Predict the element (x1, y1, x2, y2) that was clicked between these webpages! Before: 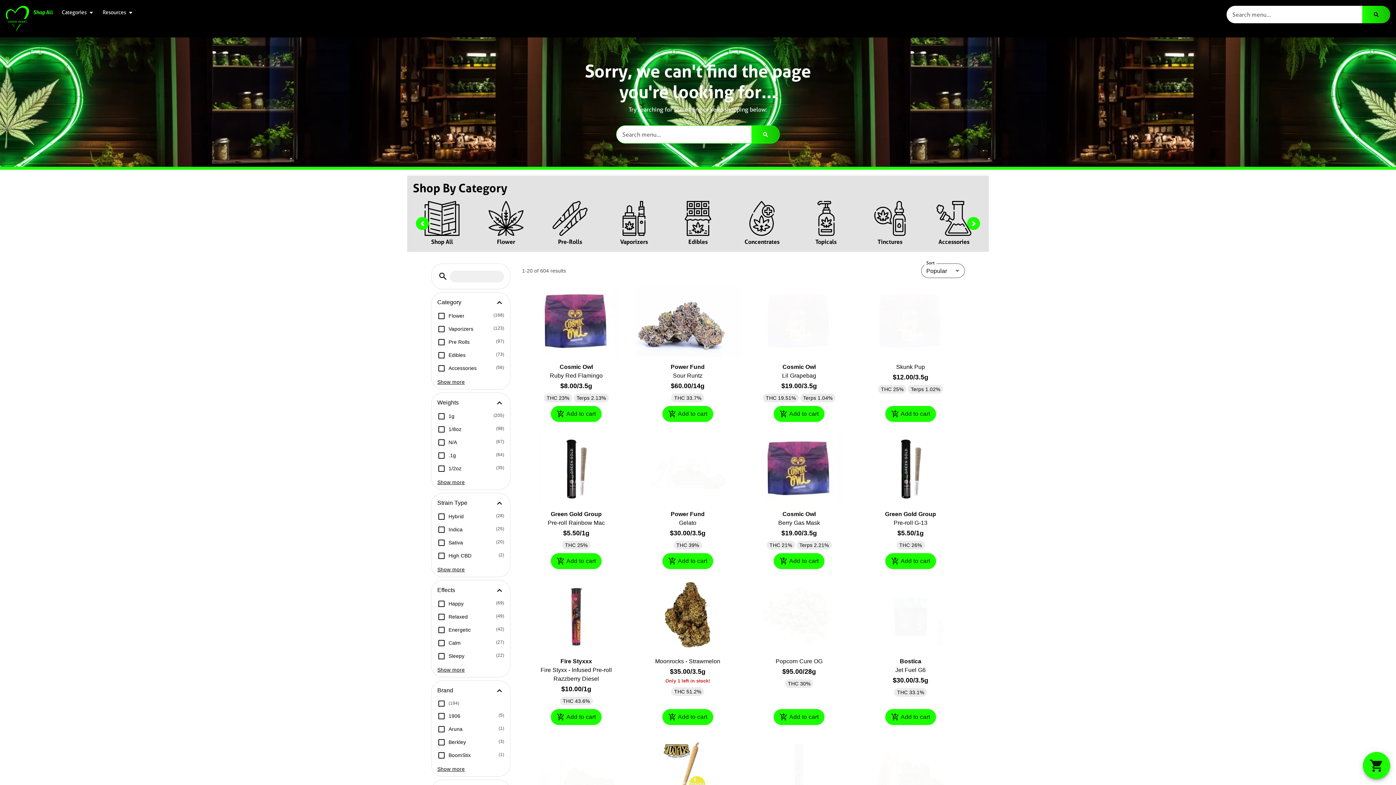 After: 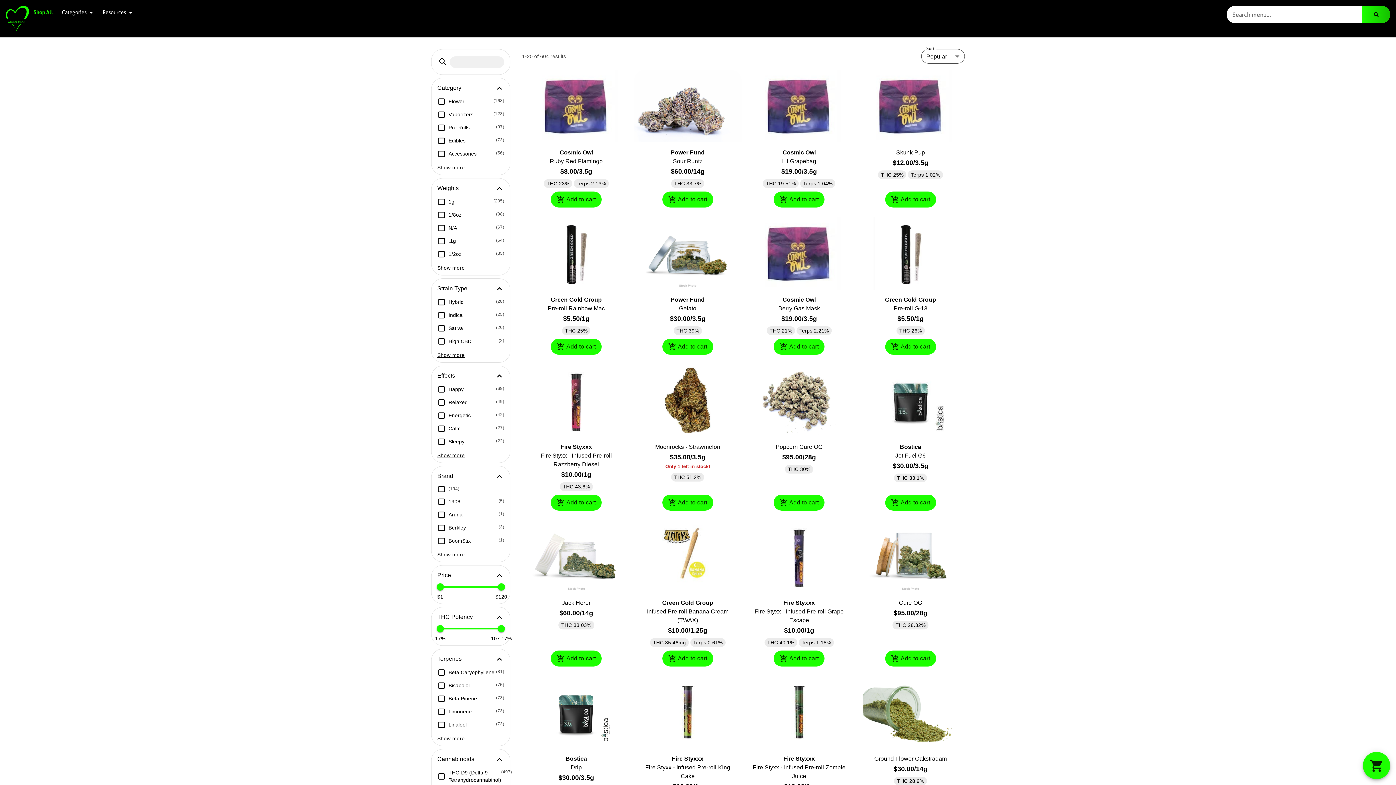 Action: label: Search bbox: (1362, 5, 1390, 23)